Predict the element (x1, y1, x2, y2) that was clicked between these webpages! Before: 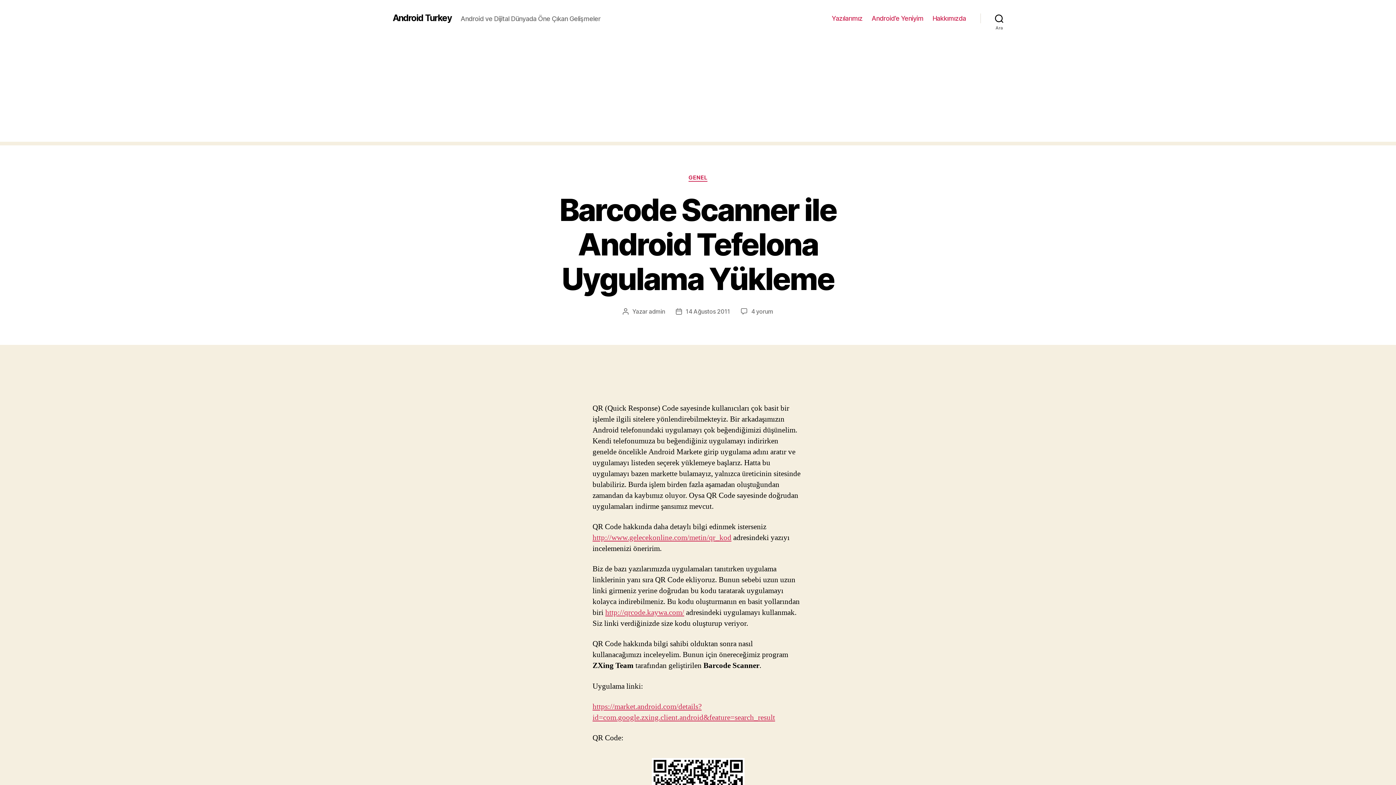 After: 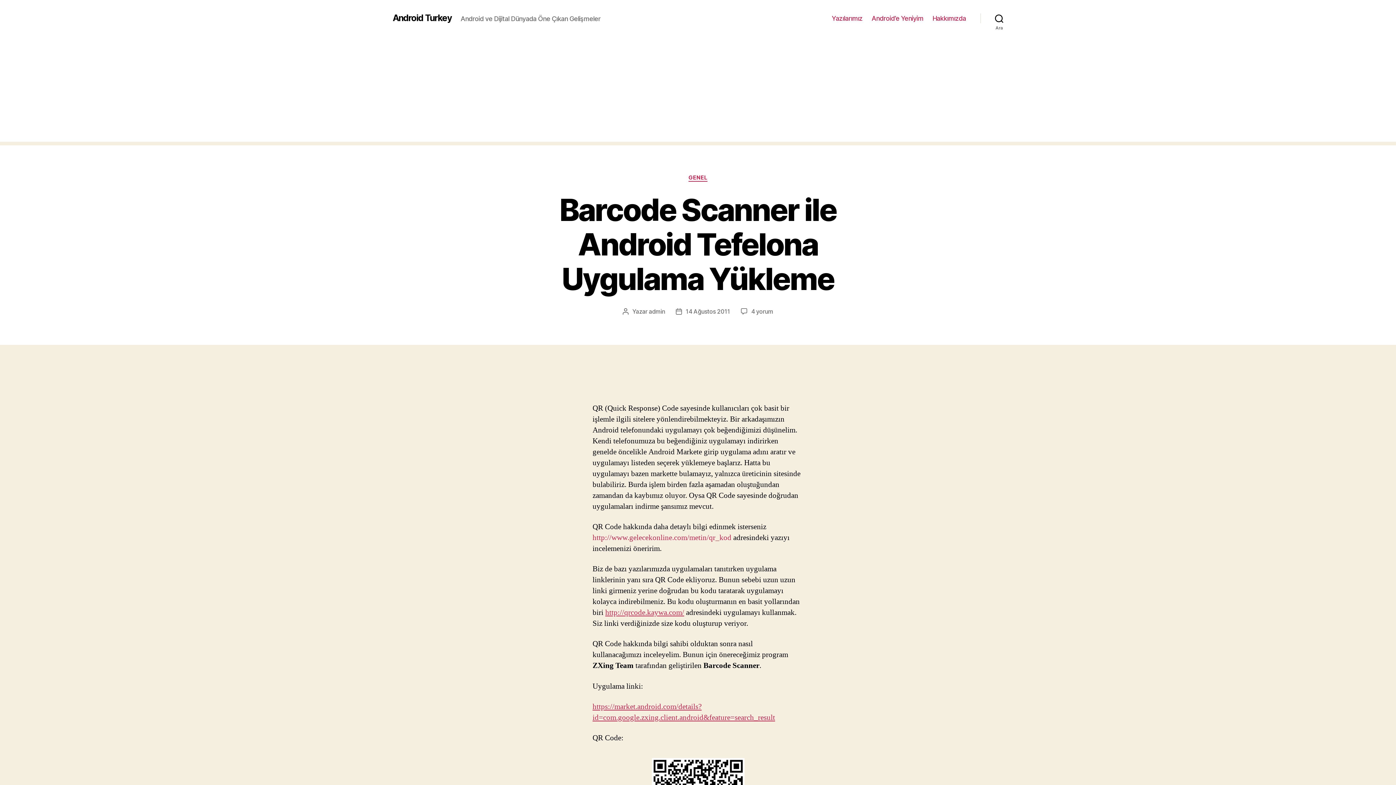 Action: bbox: (592, 533, 731, 542) label: http://www.gelecekonline.com/metin/qr_kod